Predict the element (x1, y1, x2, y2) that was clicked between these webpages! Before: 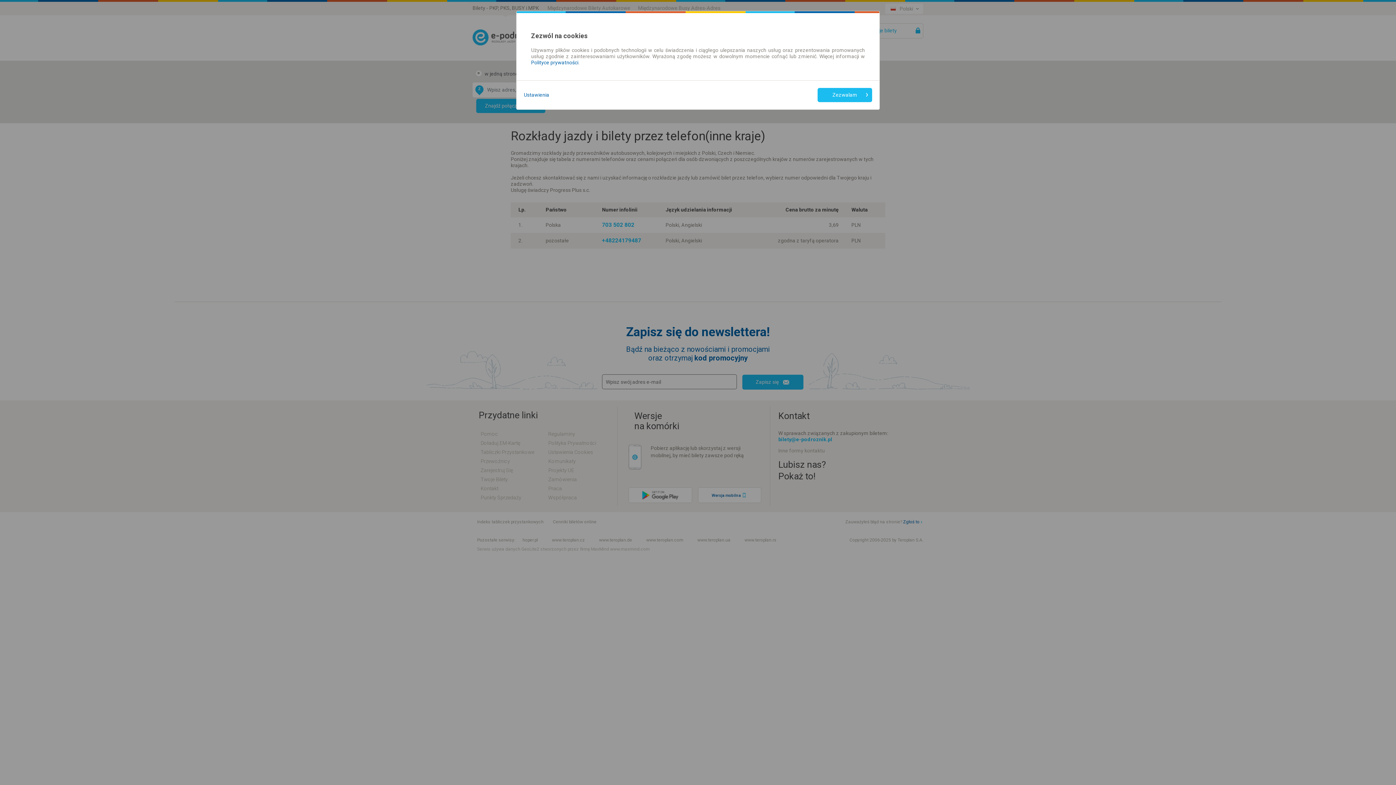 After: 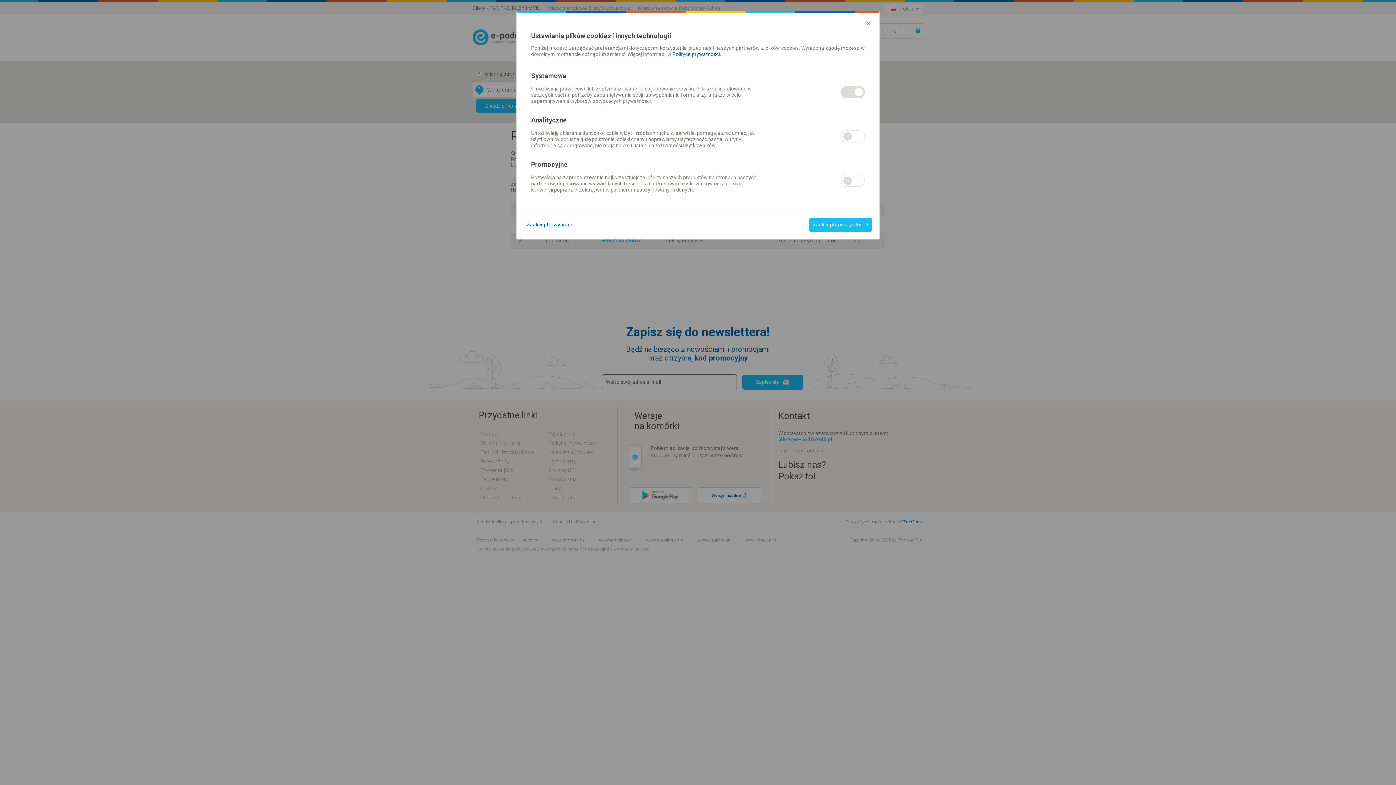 Action: bbox: (524, 92, 549, 98) label: Ustawienia